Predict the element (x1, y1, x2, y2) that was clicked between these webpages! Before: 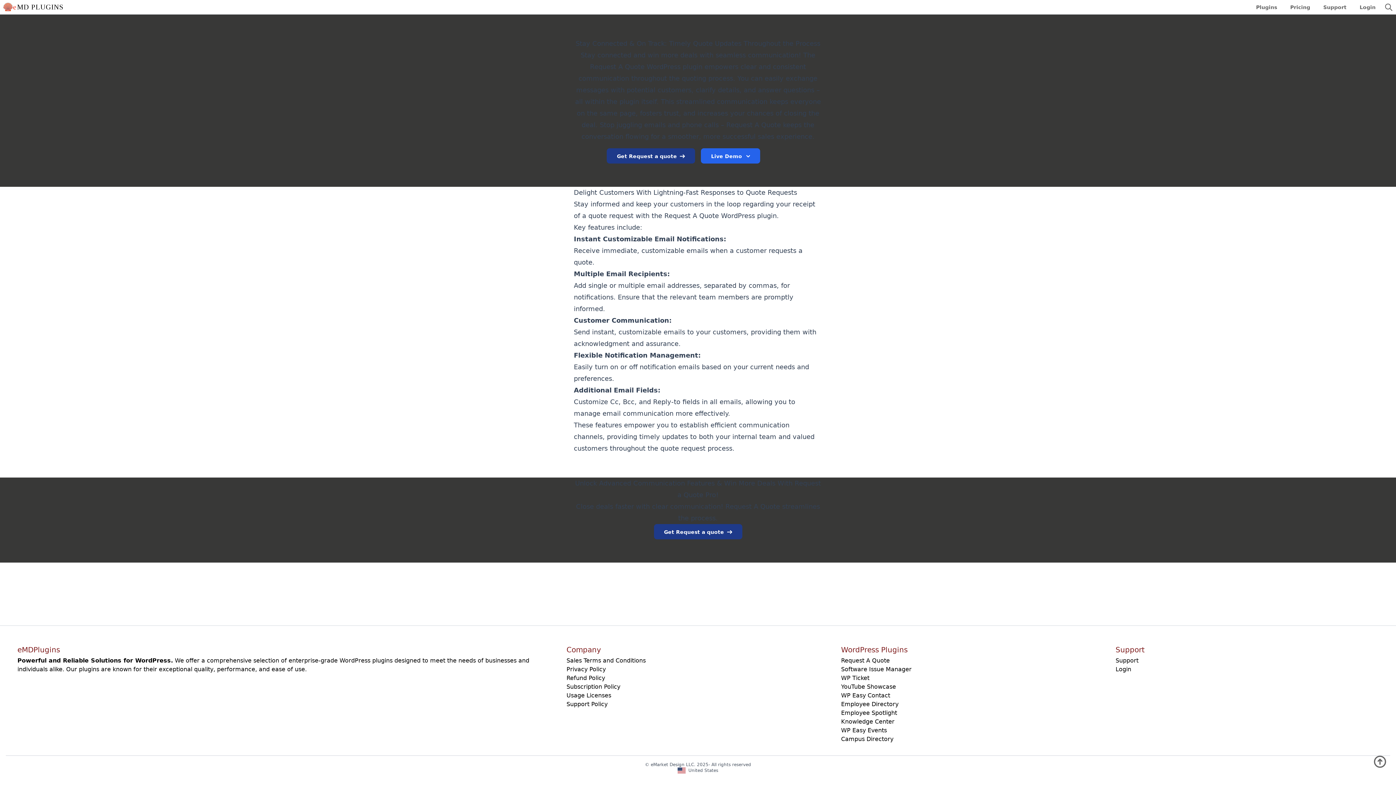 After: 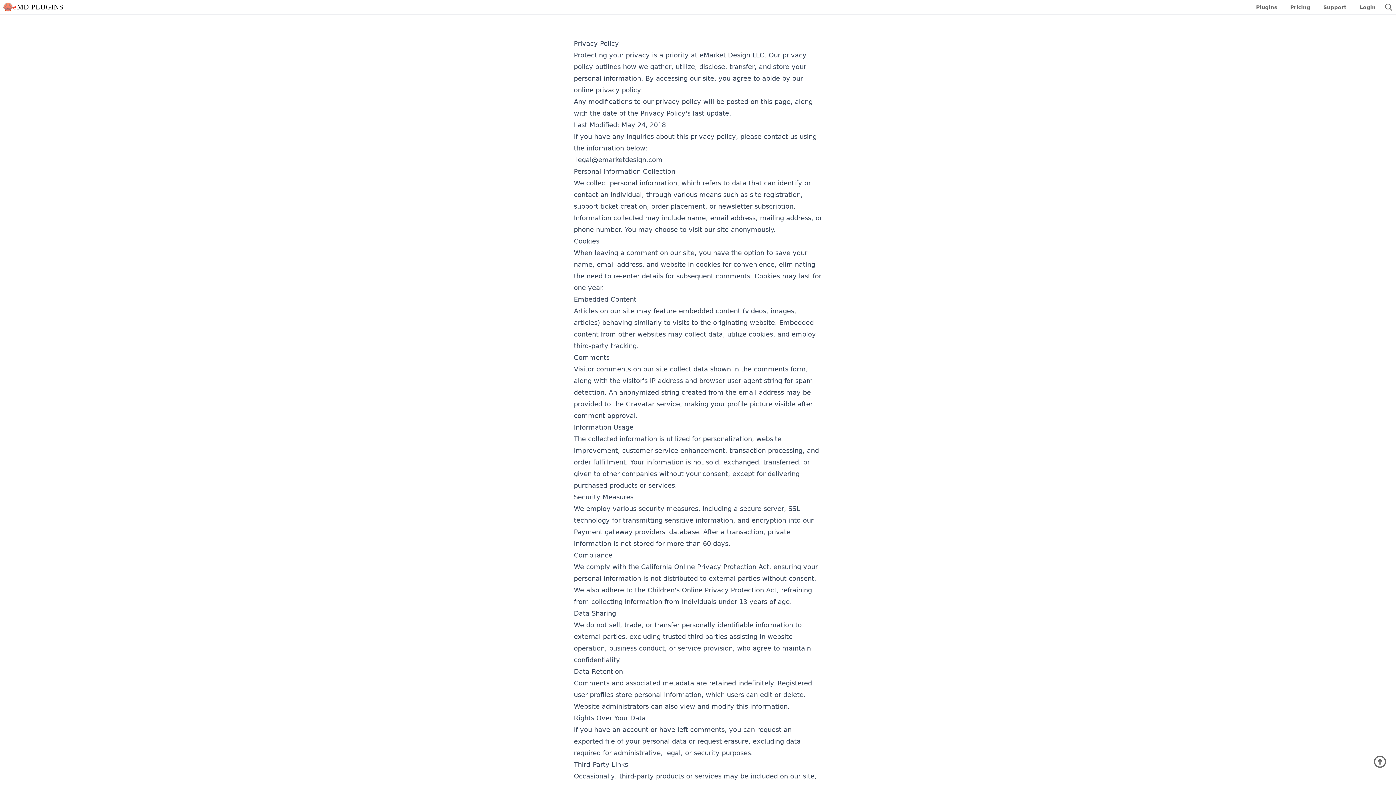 Action: bbox: (566, 666, 605, 672) label: Privacy Policy